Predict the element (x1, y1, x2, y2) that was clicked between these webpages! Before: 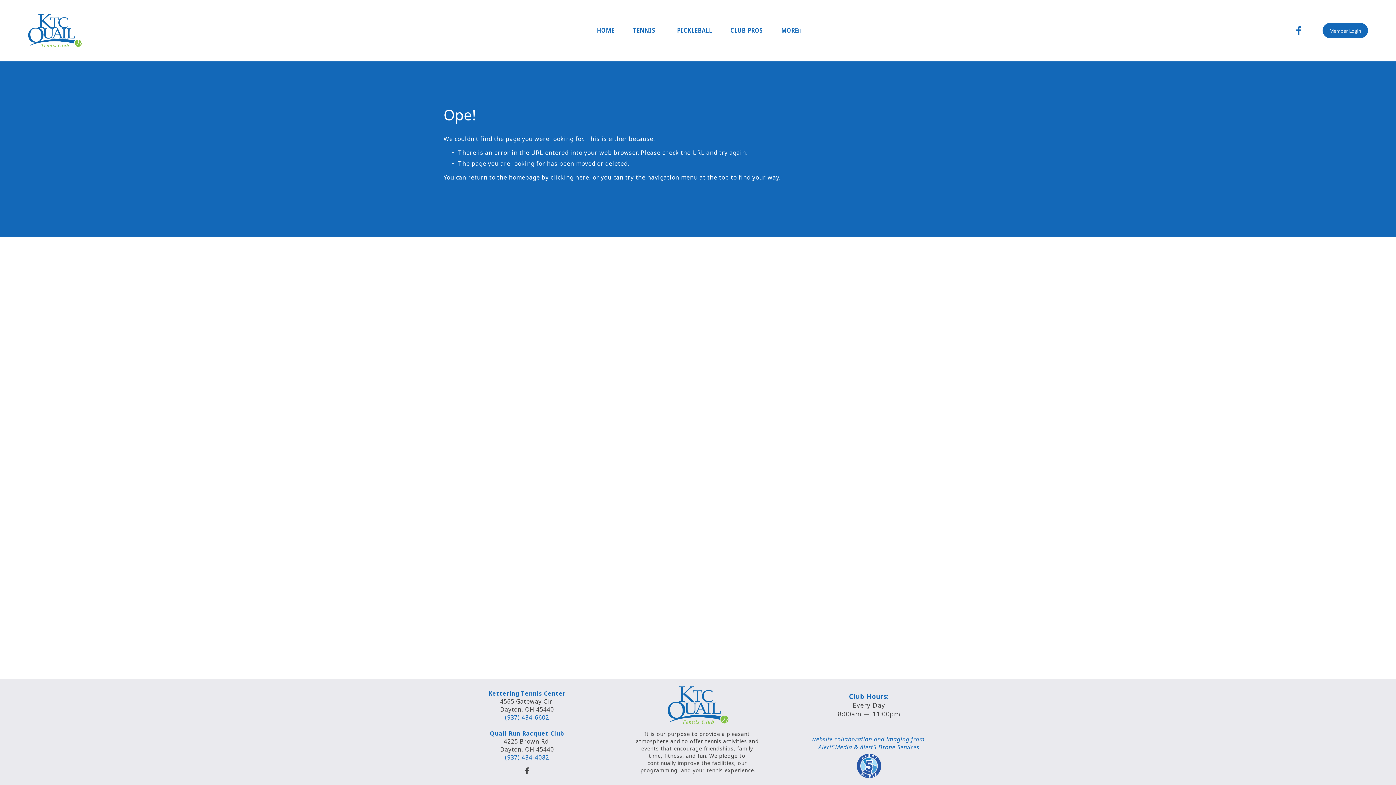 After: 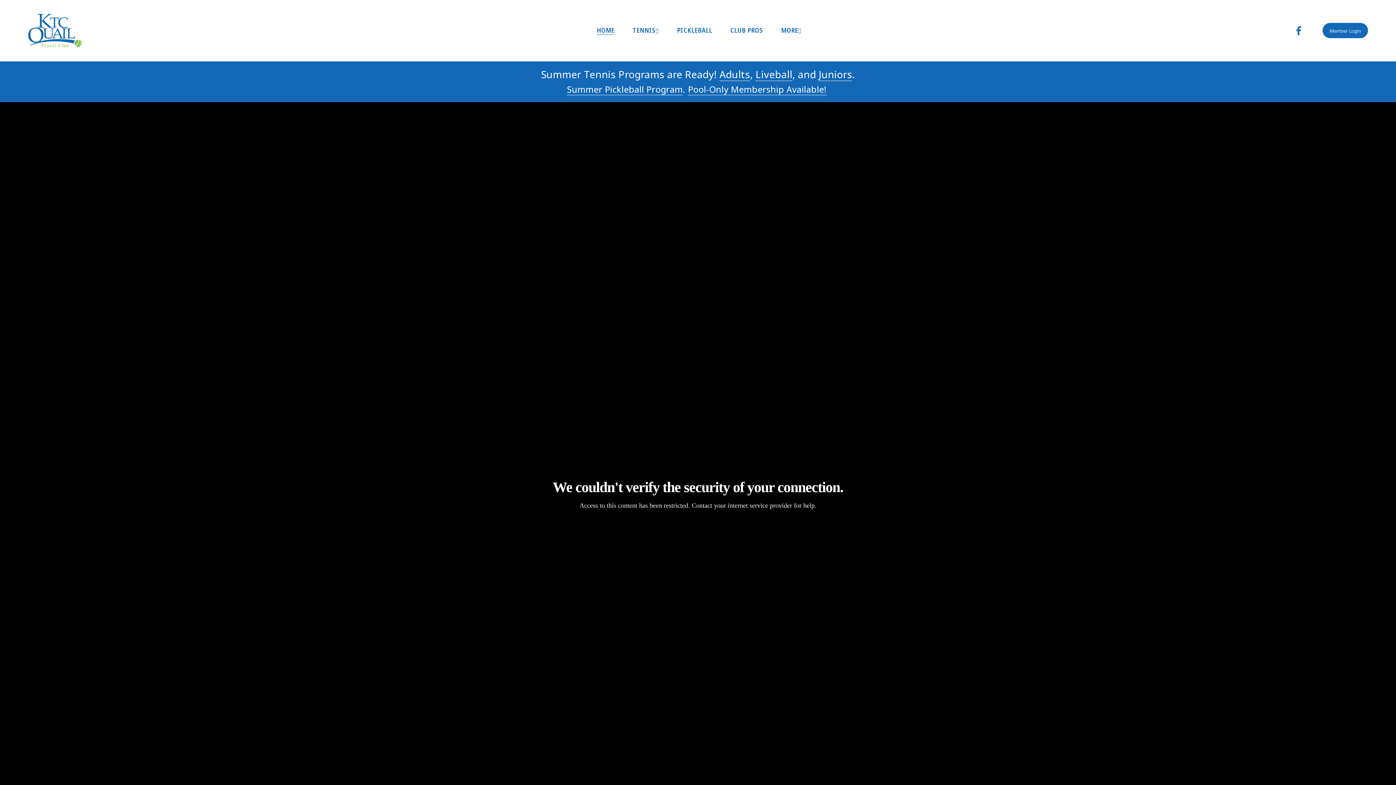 Action: bbox: (27, 13, 81, 47)